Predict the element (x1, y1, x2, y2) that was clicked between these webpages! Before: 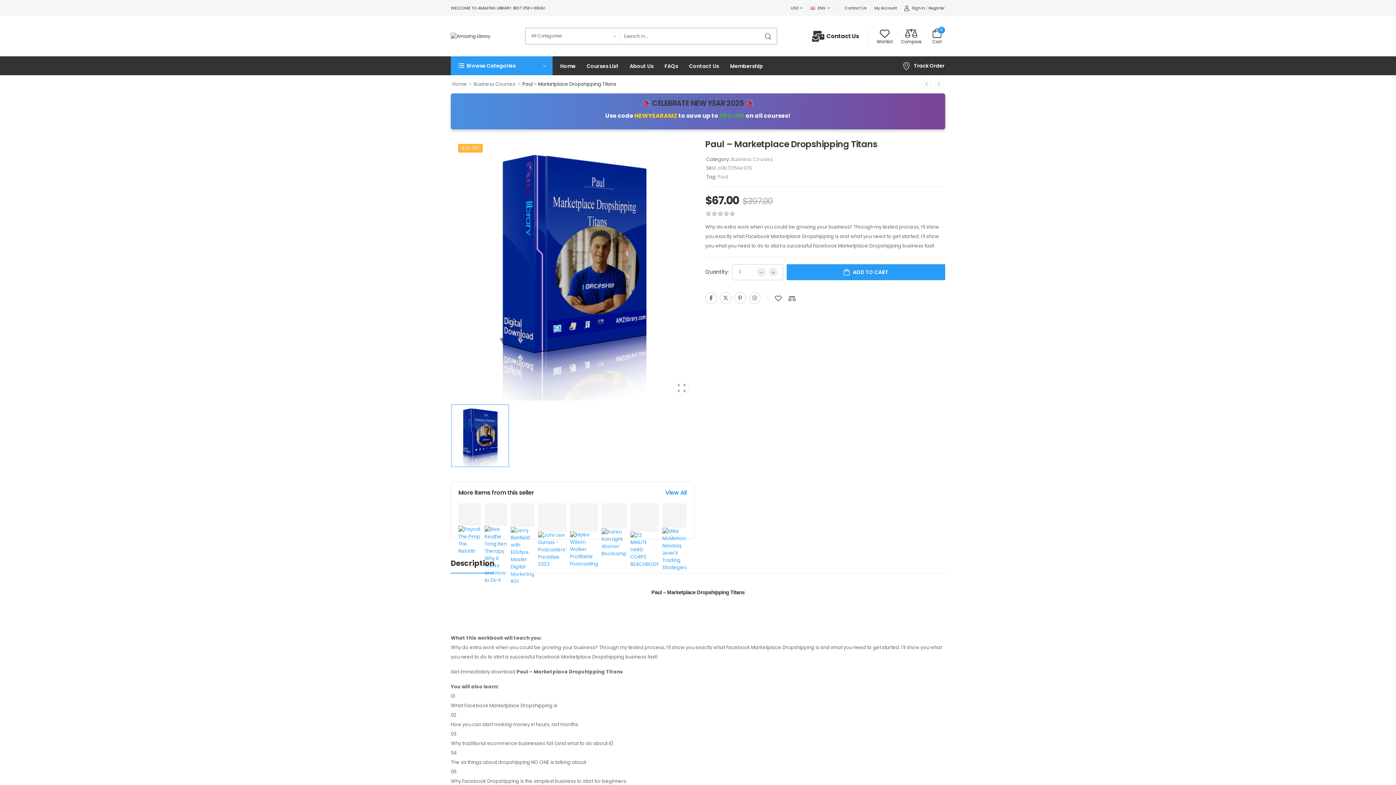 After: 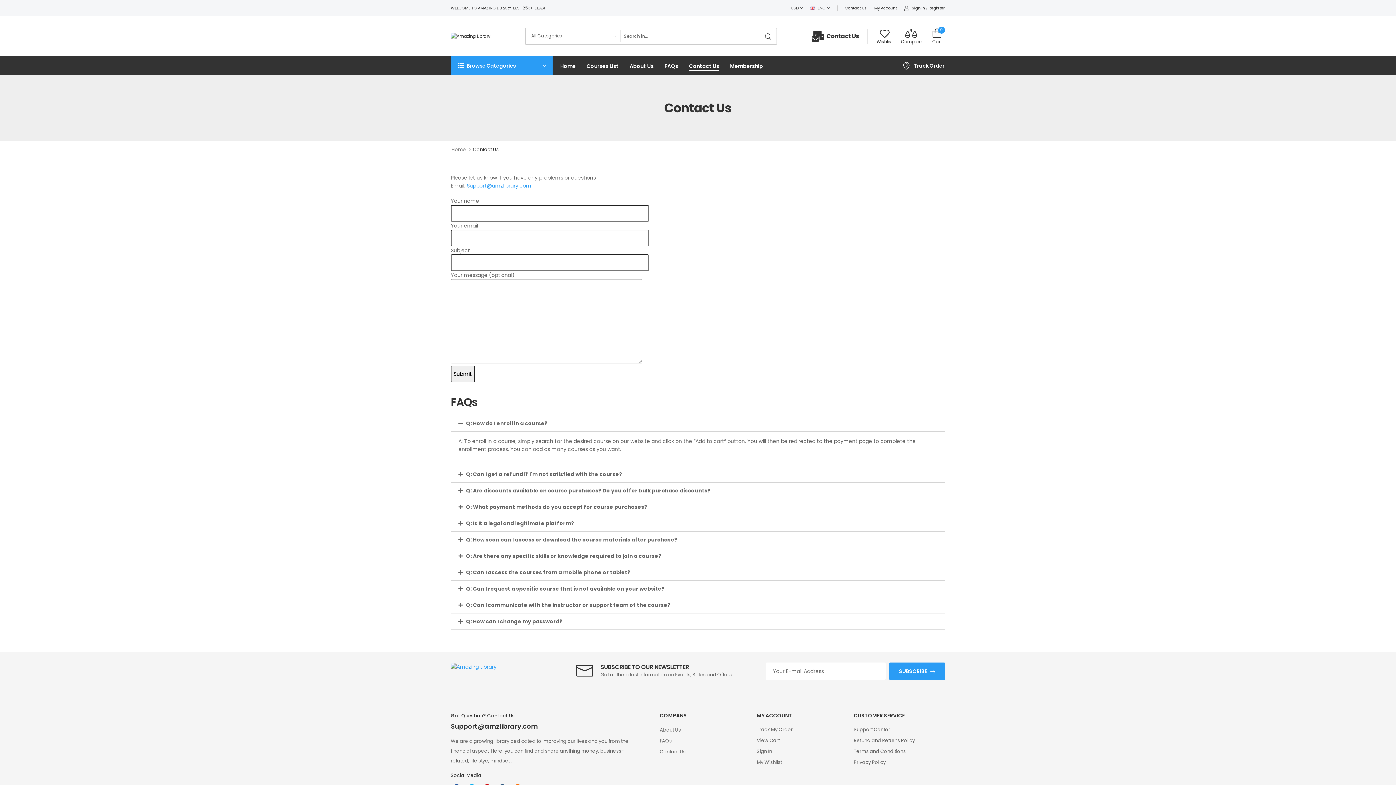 Action: bbox: (826, 32, 859, 40) label: Contact Us